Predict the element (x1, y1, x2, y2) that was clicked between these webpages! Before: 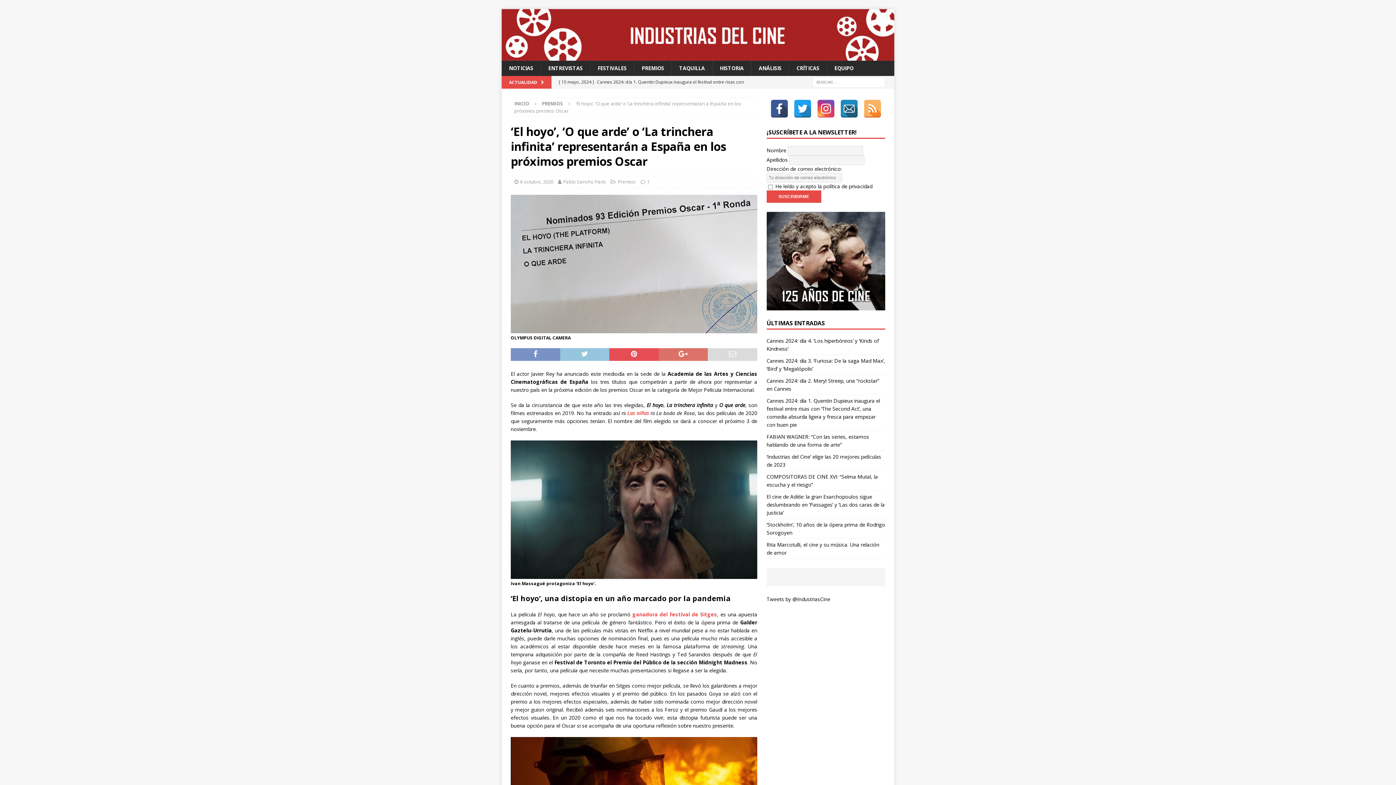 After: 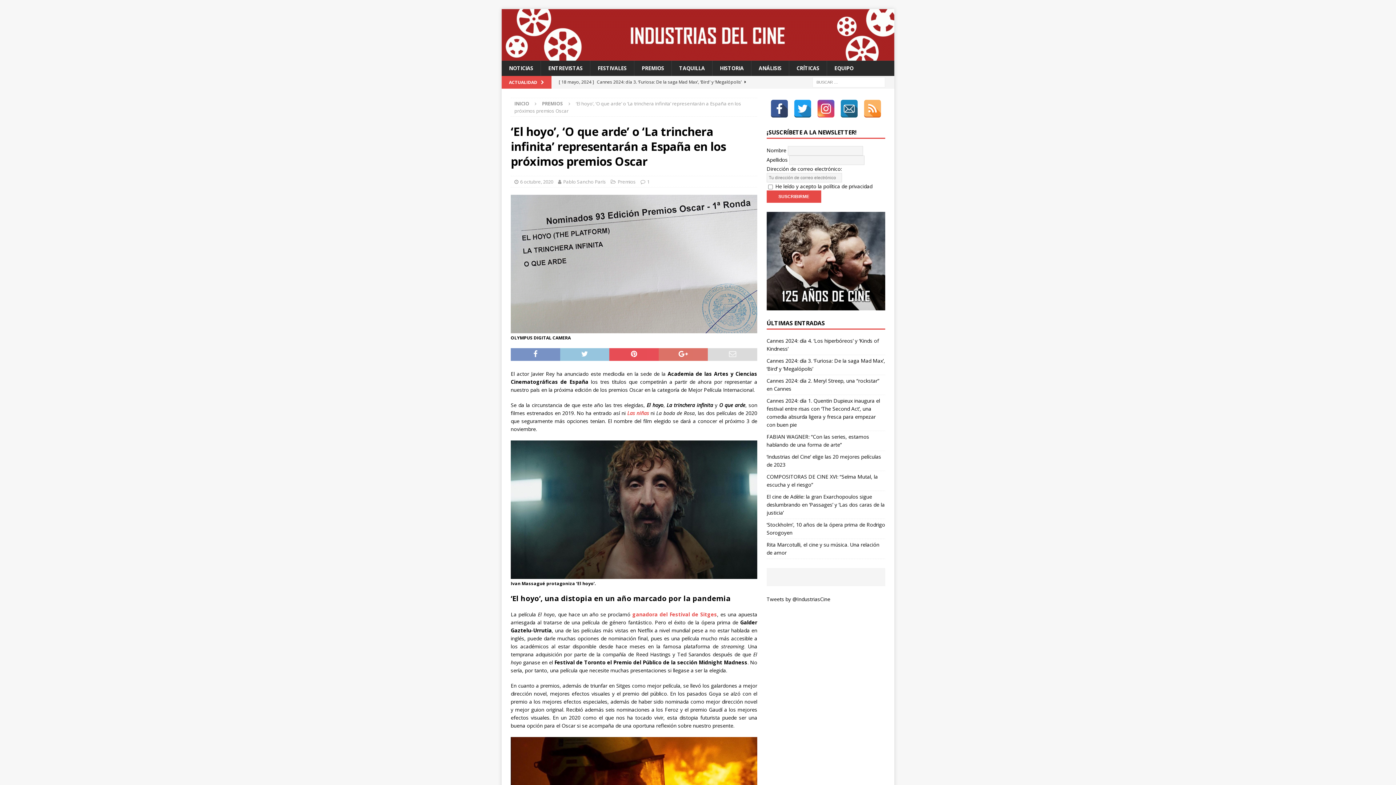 Action: bbox: (840, 99, 858, 117)